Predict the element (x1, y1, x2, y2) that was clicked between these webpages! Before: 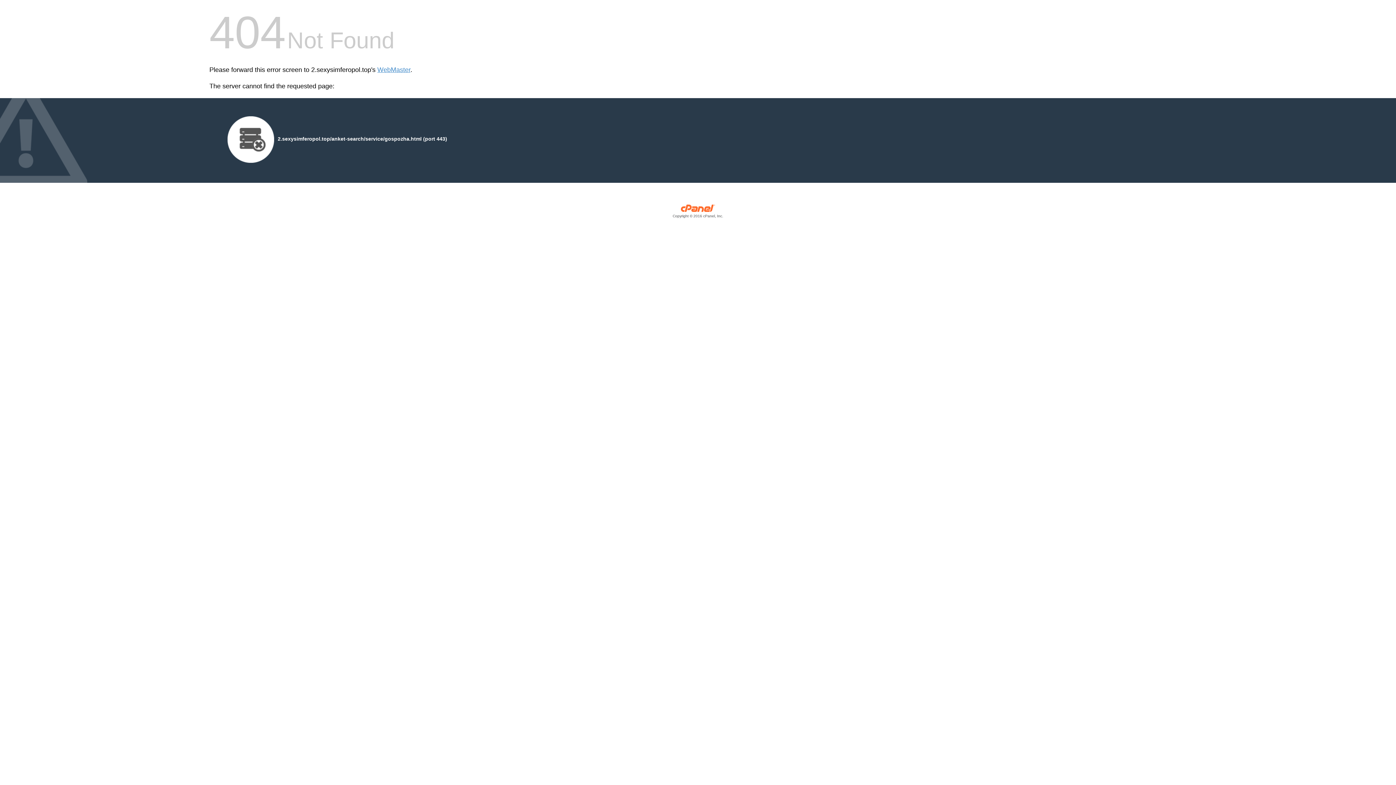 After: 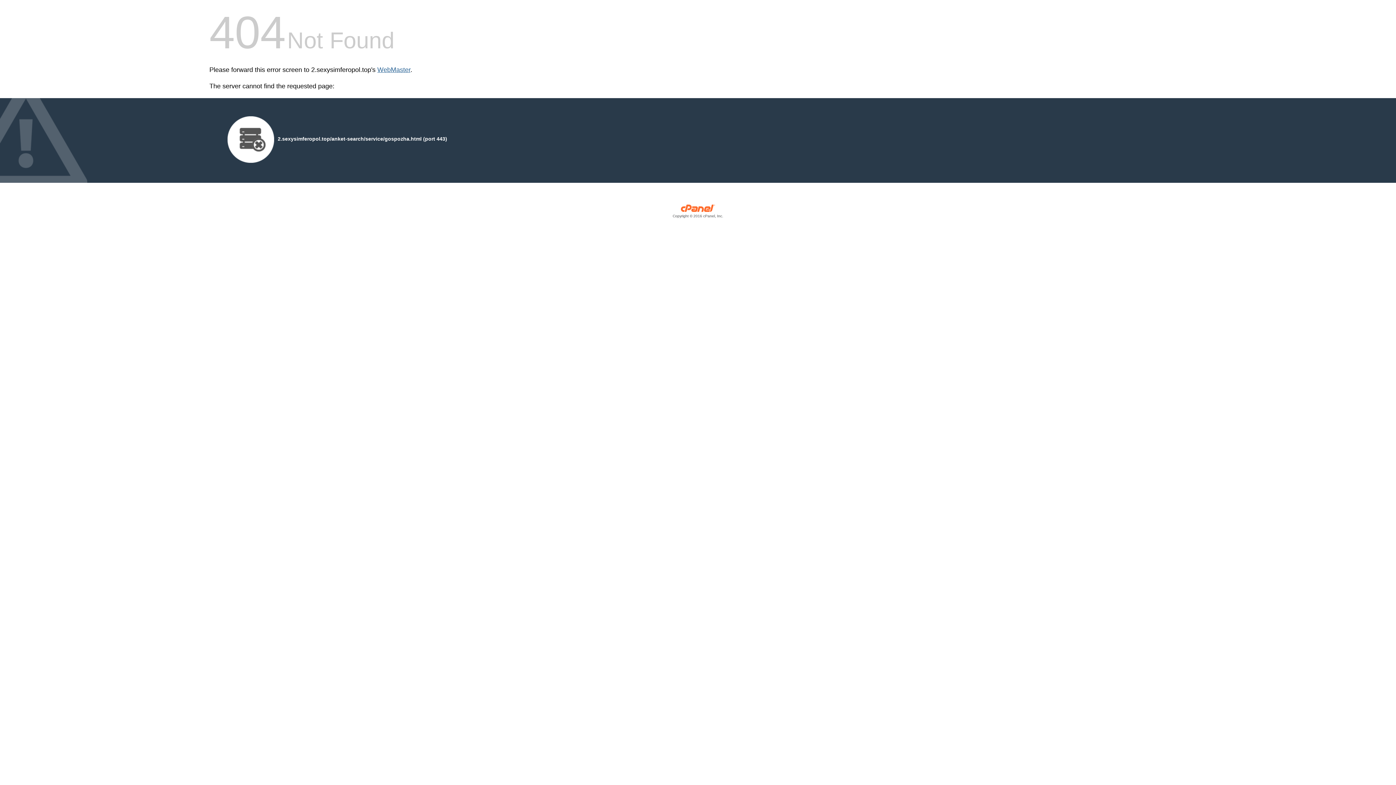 Action: bbox: (377, 66, 410, 73) label: WebMaster